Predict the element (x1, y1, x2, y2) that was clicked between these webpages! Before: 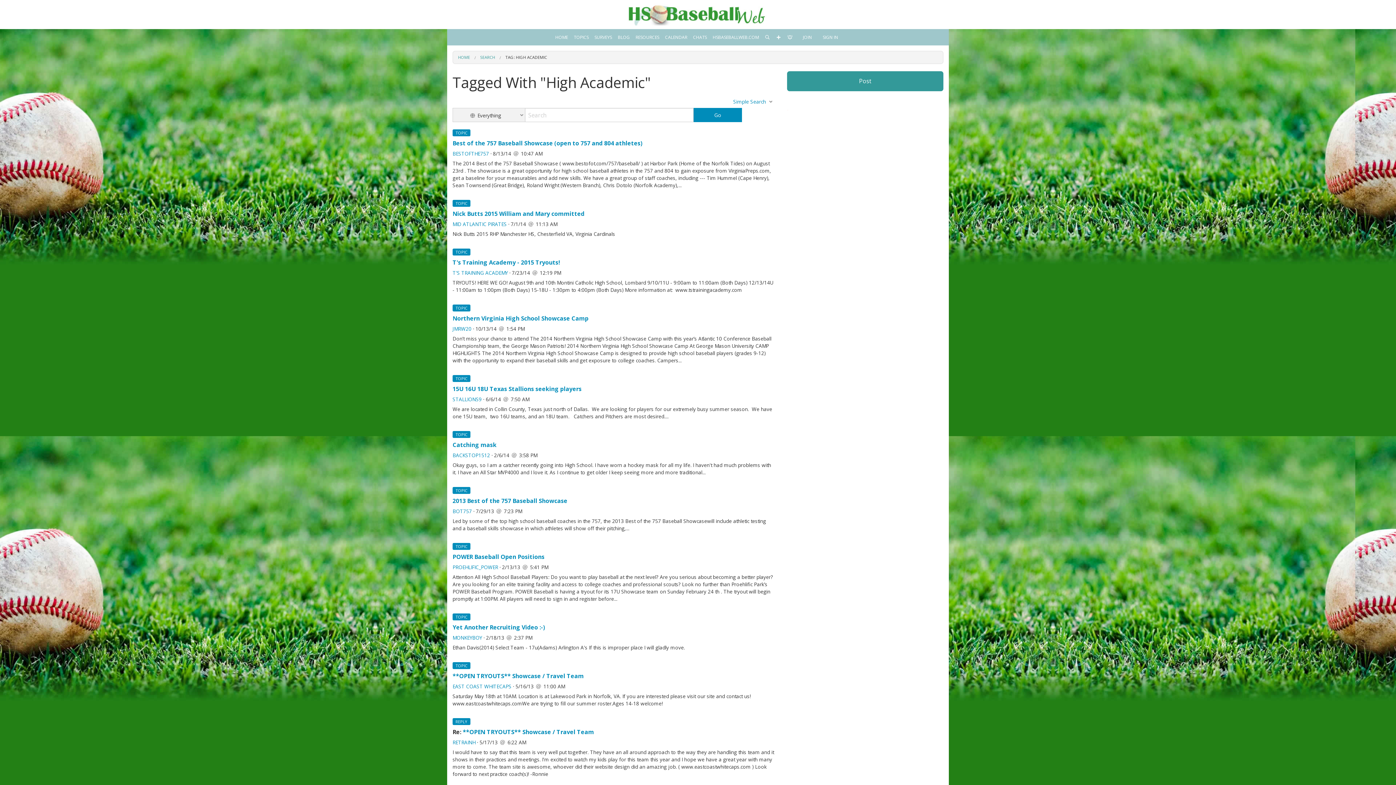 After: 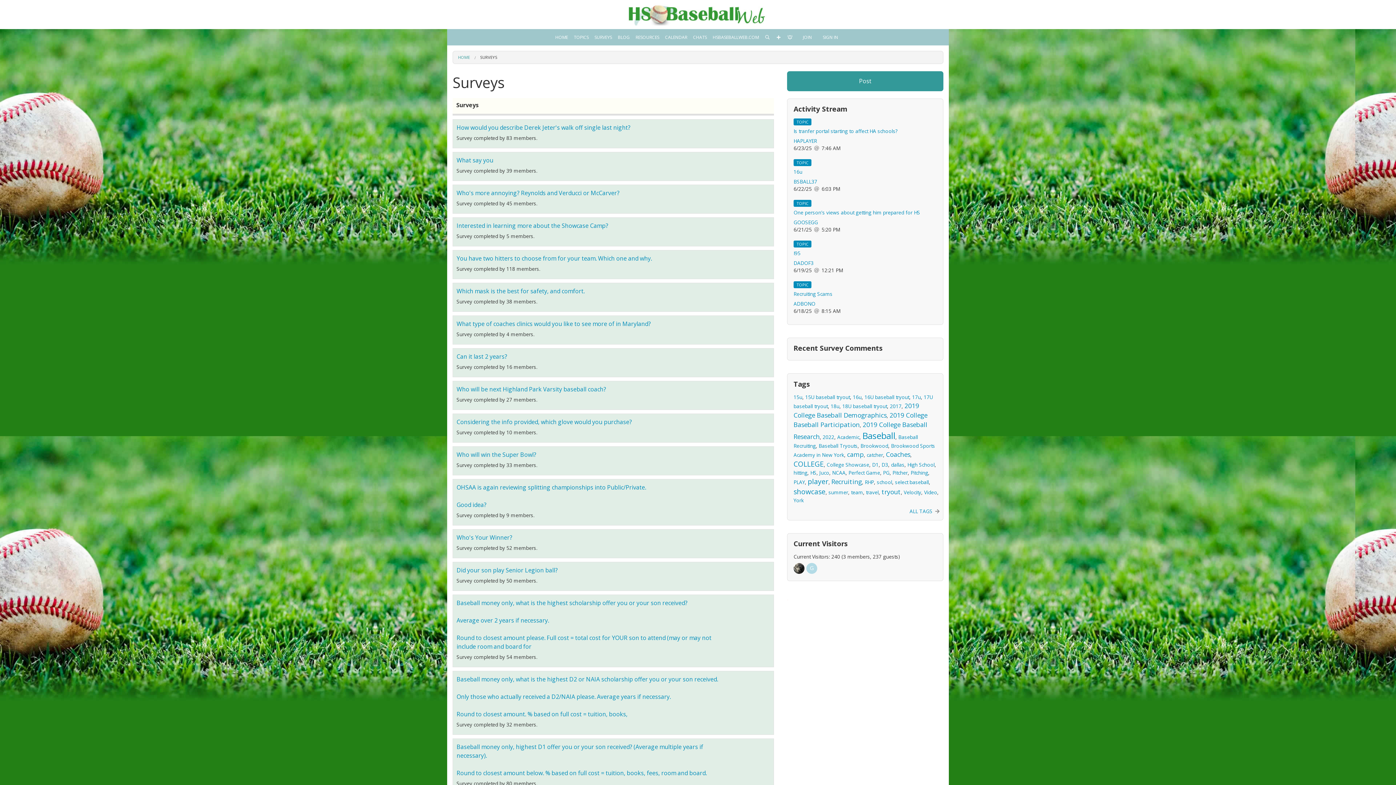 Action: label: SURVEYS bbox: (591, 29, 615, 45)